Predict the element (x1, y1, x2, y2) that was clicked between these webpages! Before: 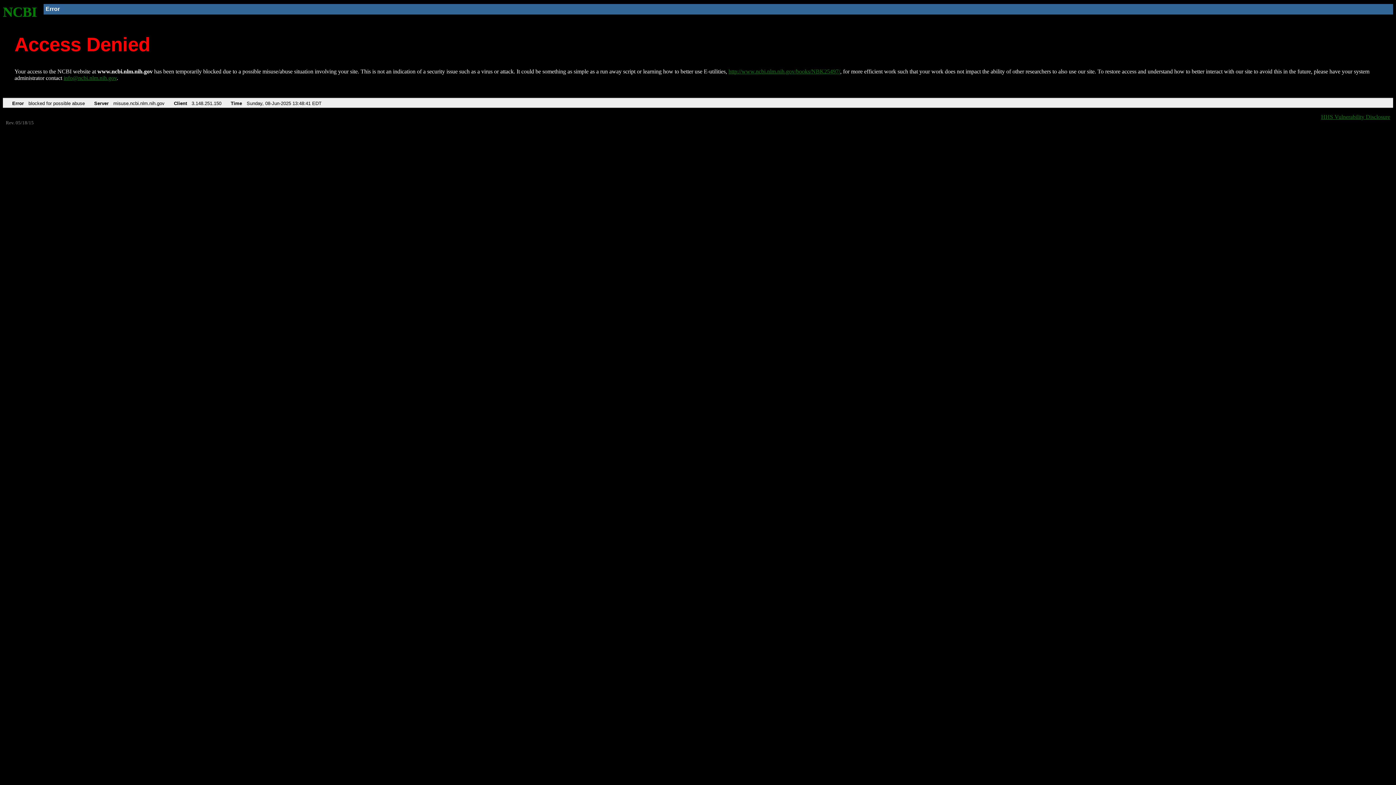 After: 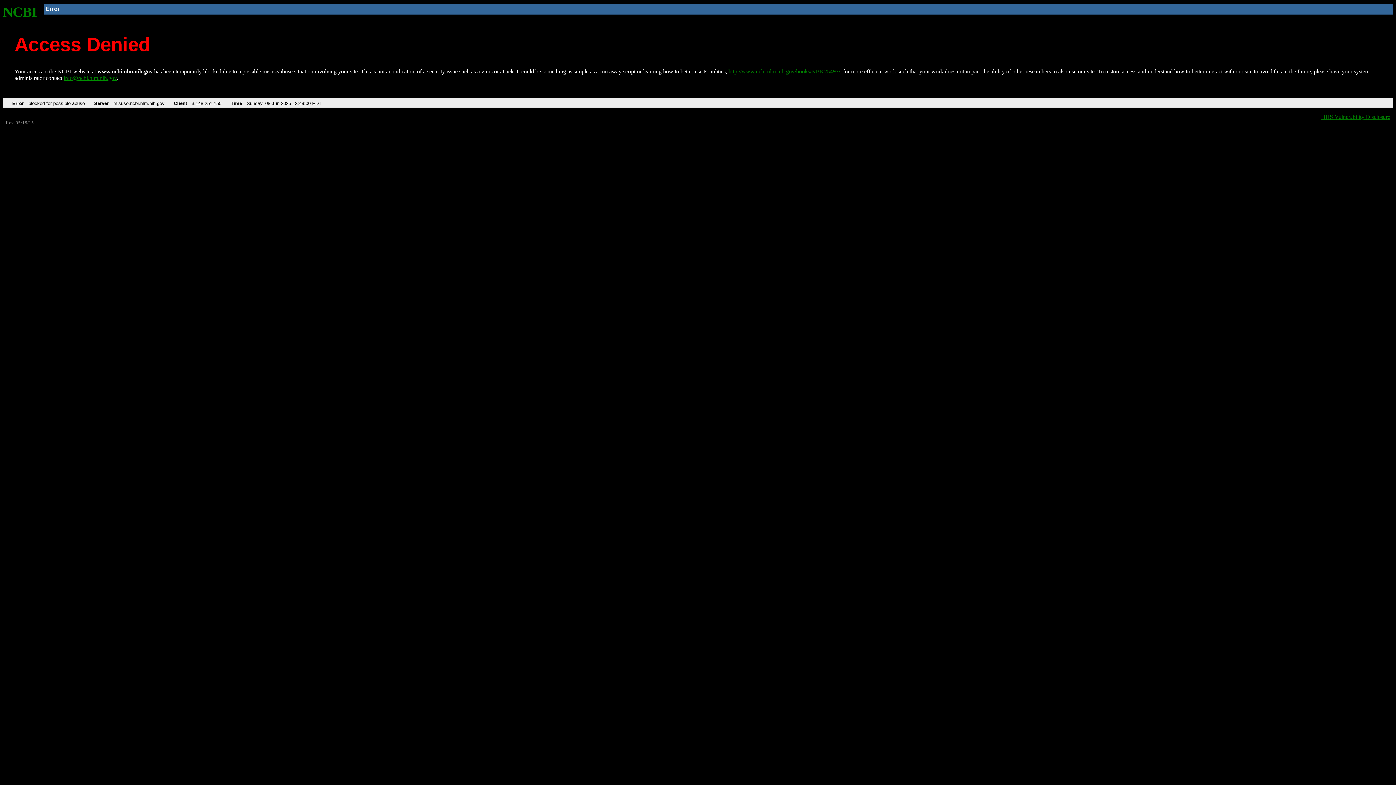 Action: bbox: (2, 4, 37, 19) label: NCBI